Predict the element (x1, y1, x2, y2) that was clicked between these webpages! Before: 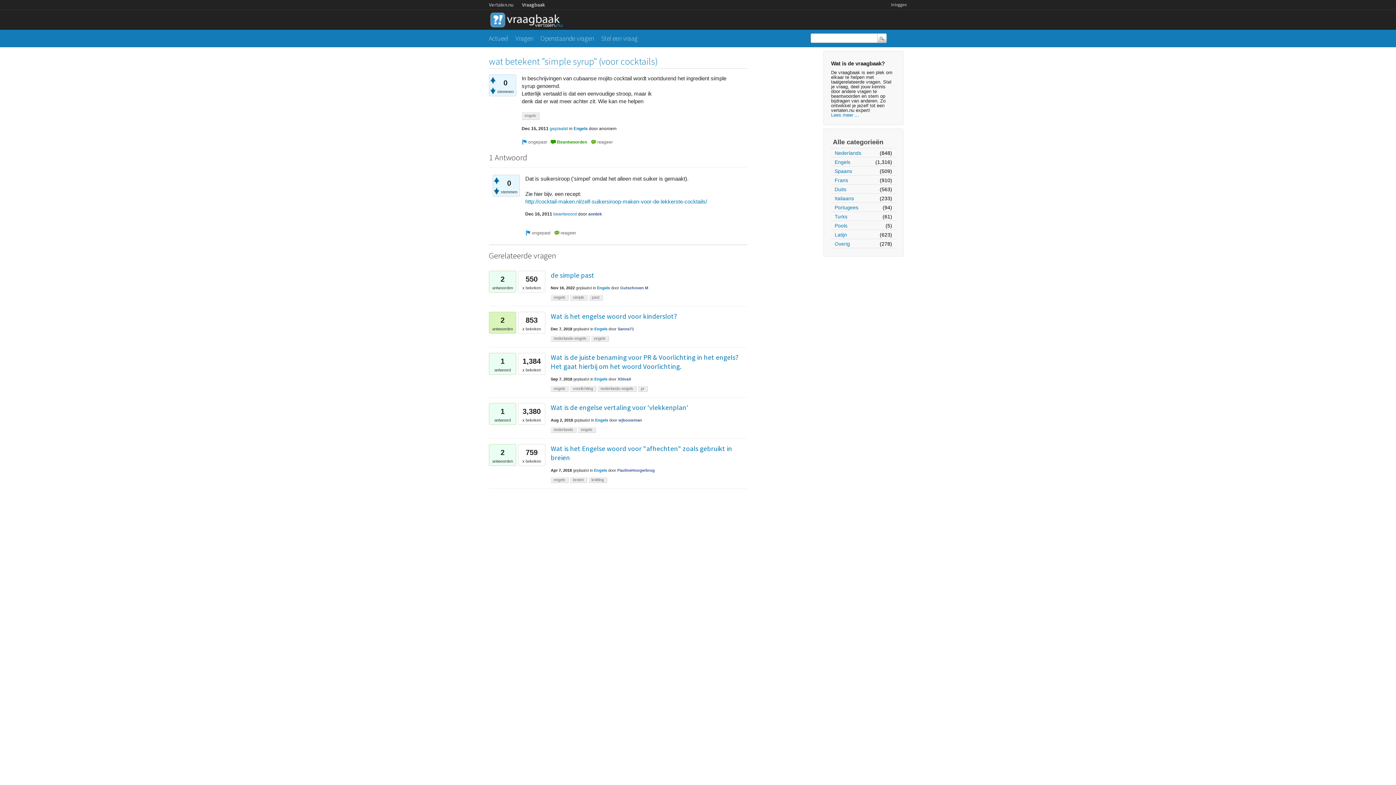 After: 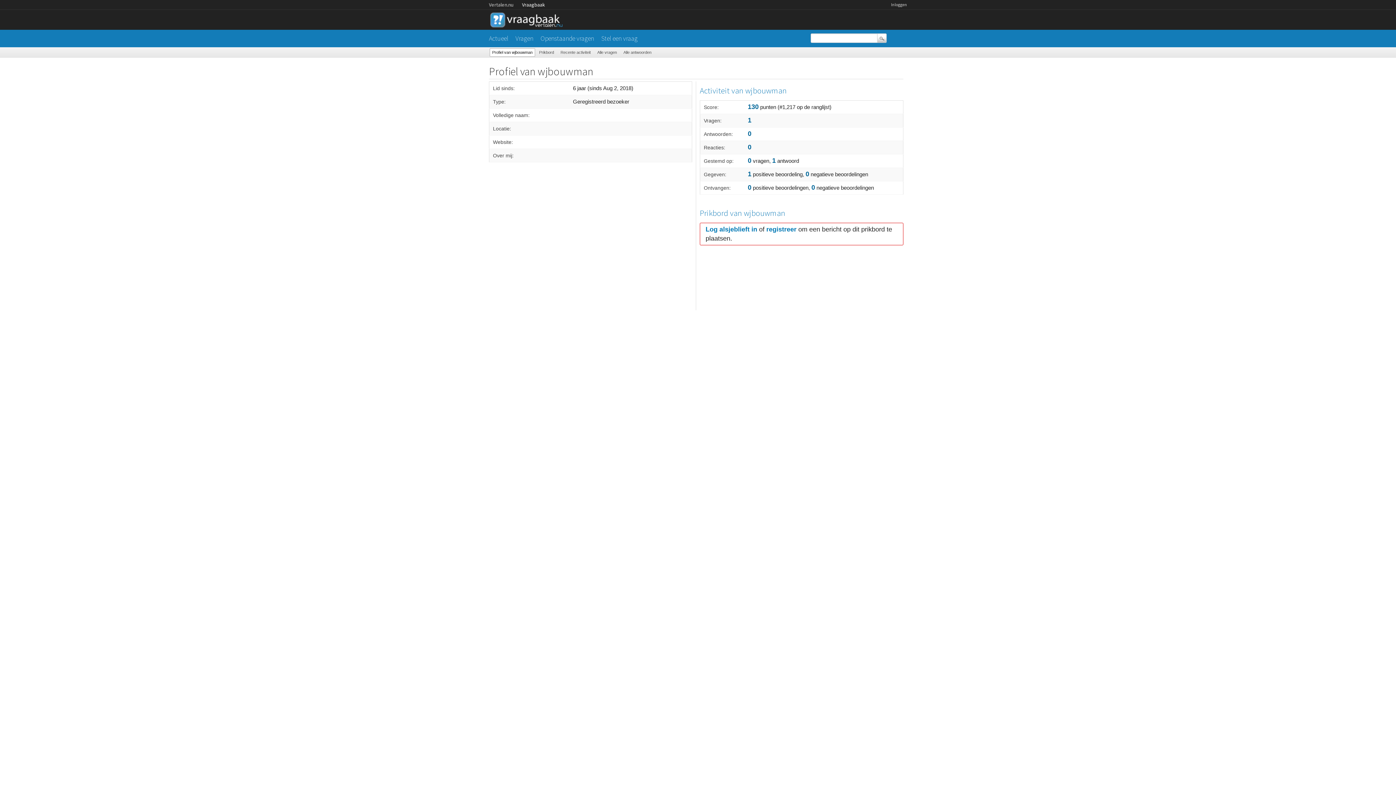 Action: bbox: (618, 418, 642, 422) label: wjbouwman